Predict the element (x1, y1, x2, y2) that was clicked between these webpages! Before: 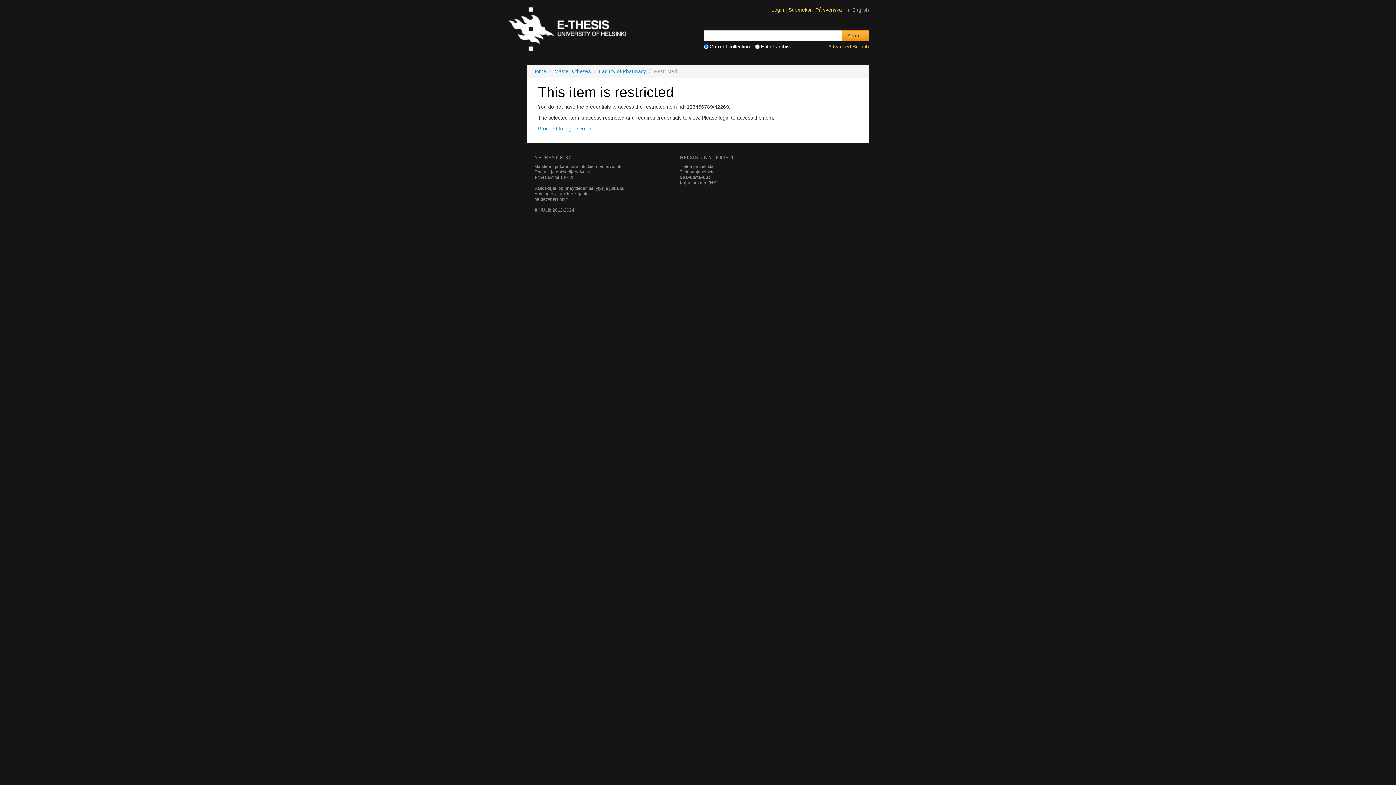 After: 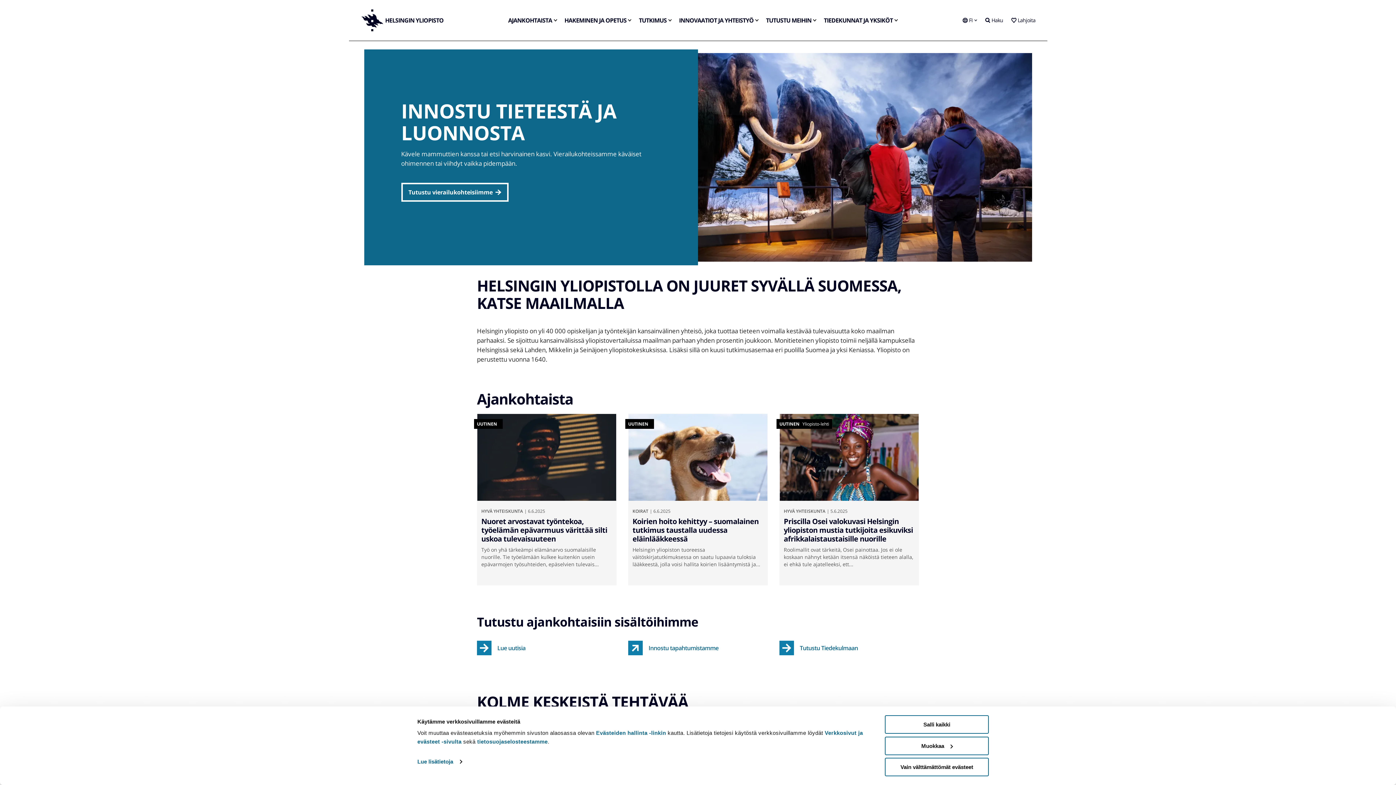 Action: label: HELSINGIN YLIOPISTO bbox: (680, 154, 735, 160)